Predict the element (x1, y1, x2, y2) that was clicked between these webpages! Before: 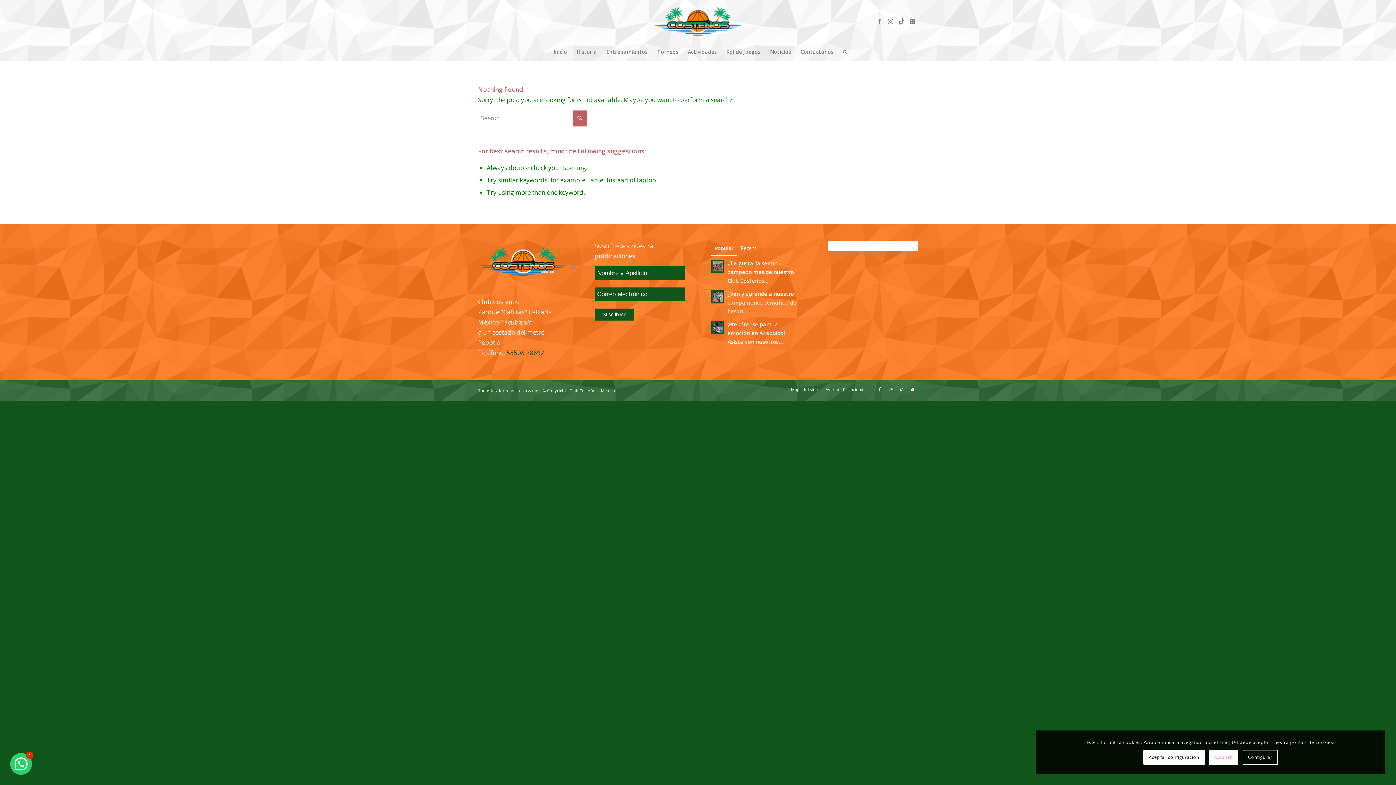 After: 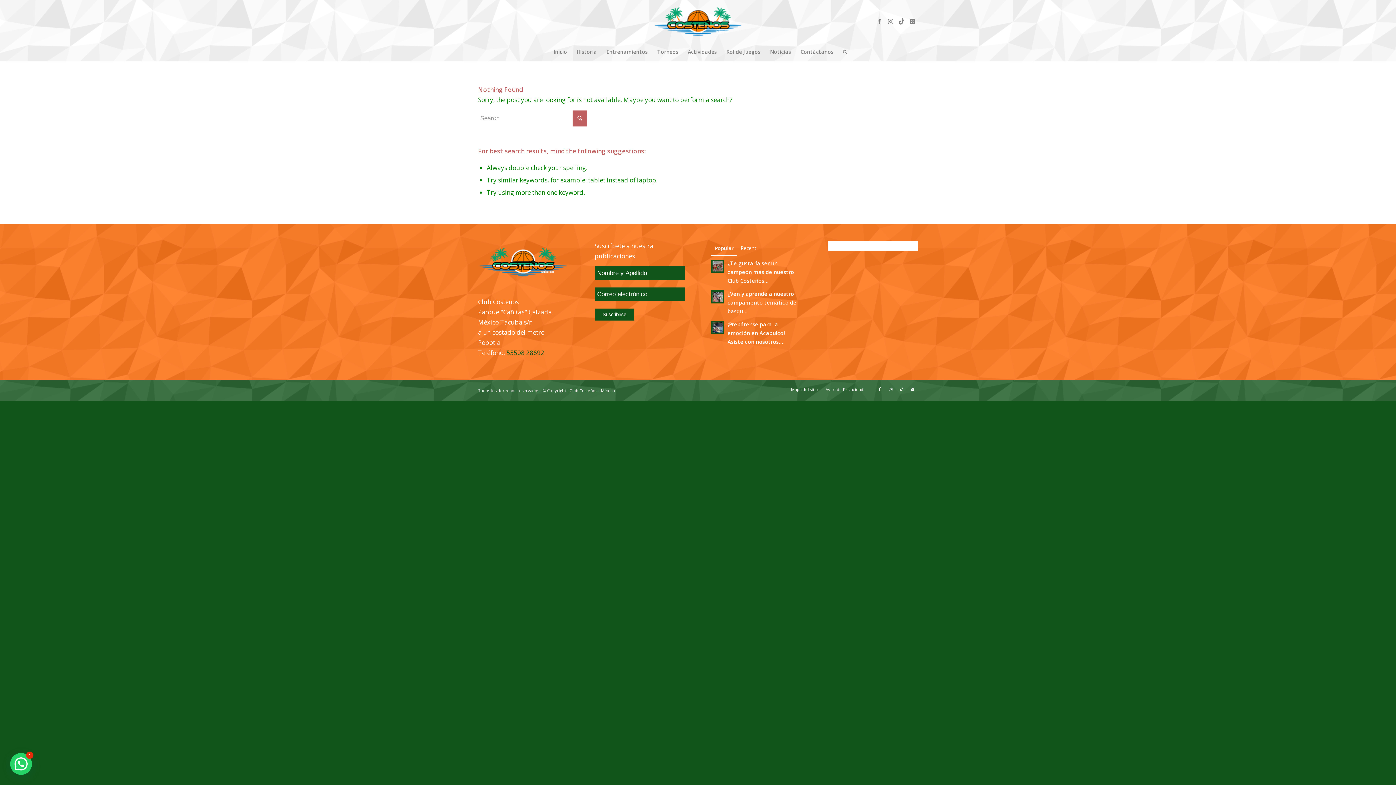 Action: label: Aceptar configuración bbox: (1143, 750, 1205, 765)